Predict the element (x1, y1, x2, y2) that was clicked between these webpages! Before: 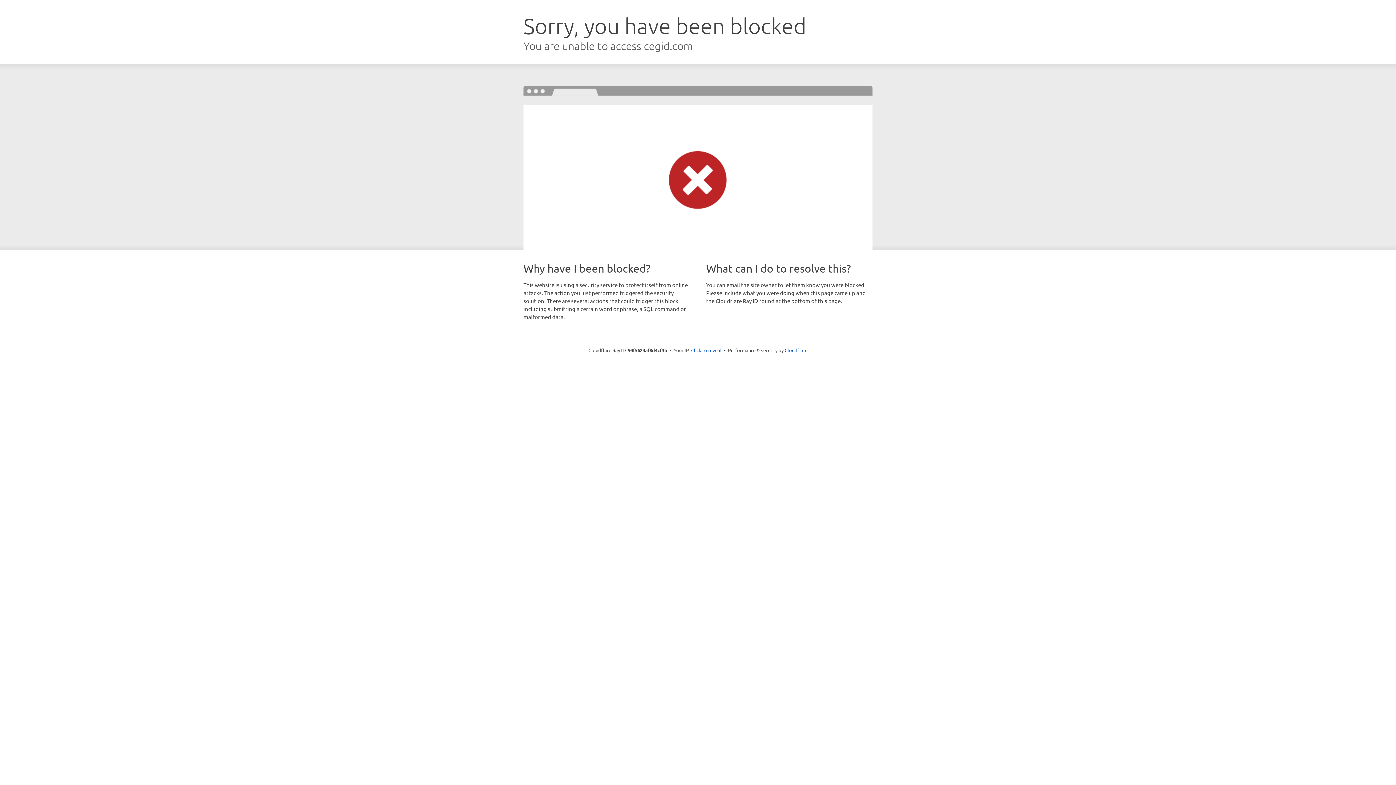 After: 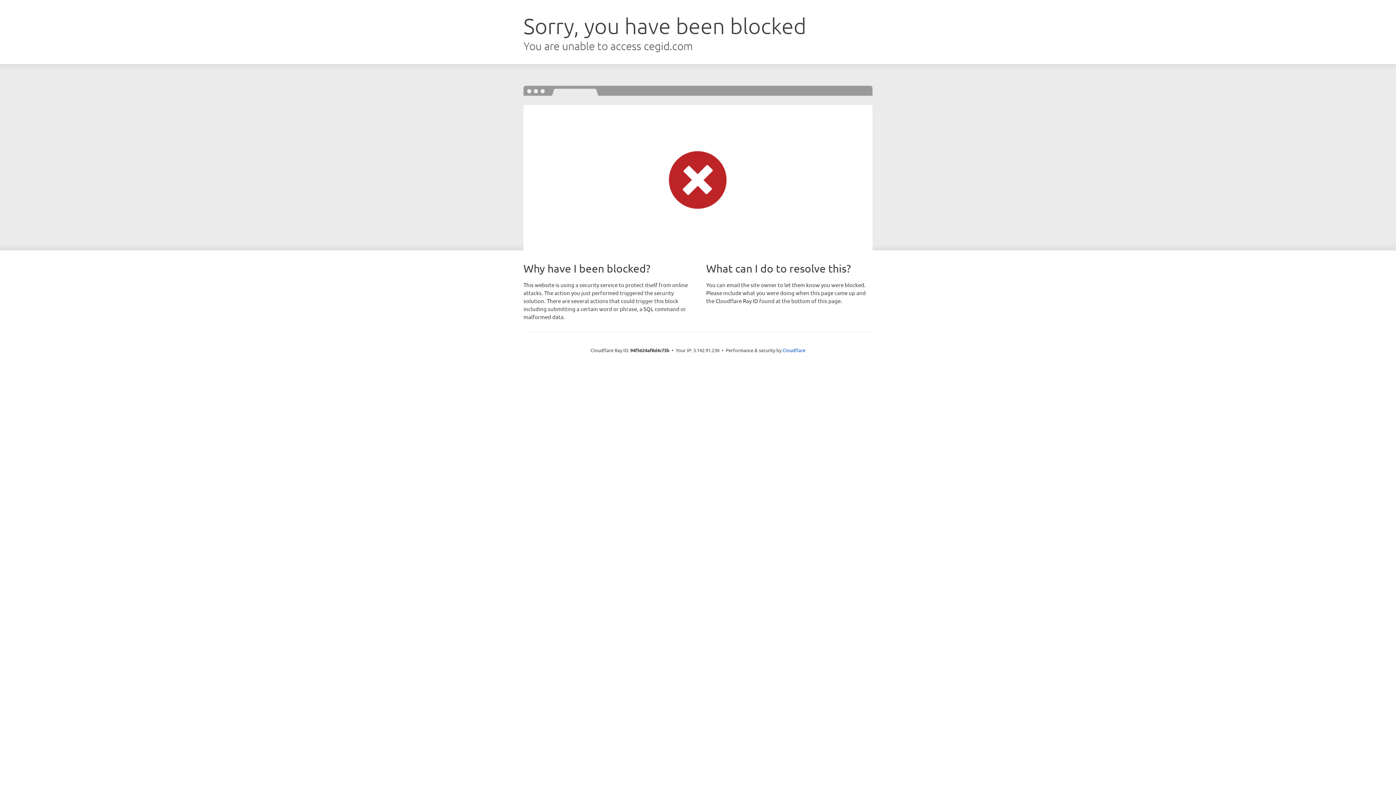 Action: bbox: (691, 346, 721, 353) label: Click to reveal